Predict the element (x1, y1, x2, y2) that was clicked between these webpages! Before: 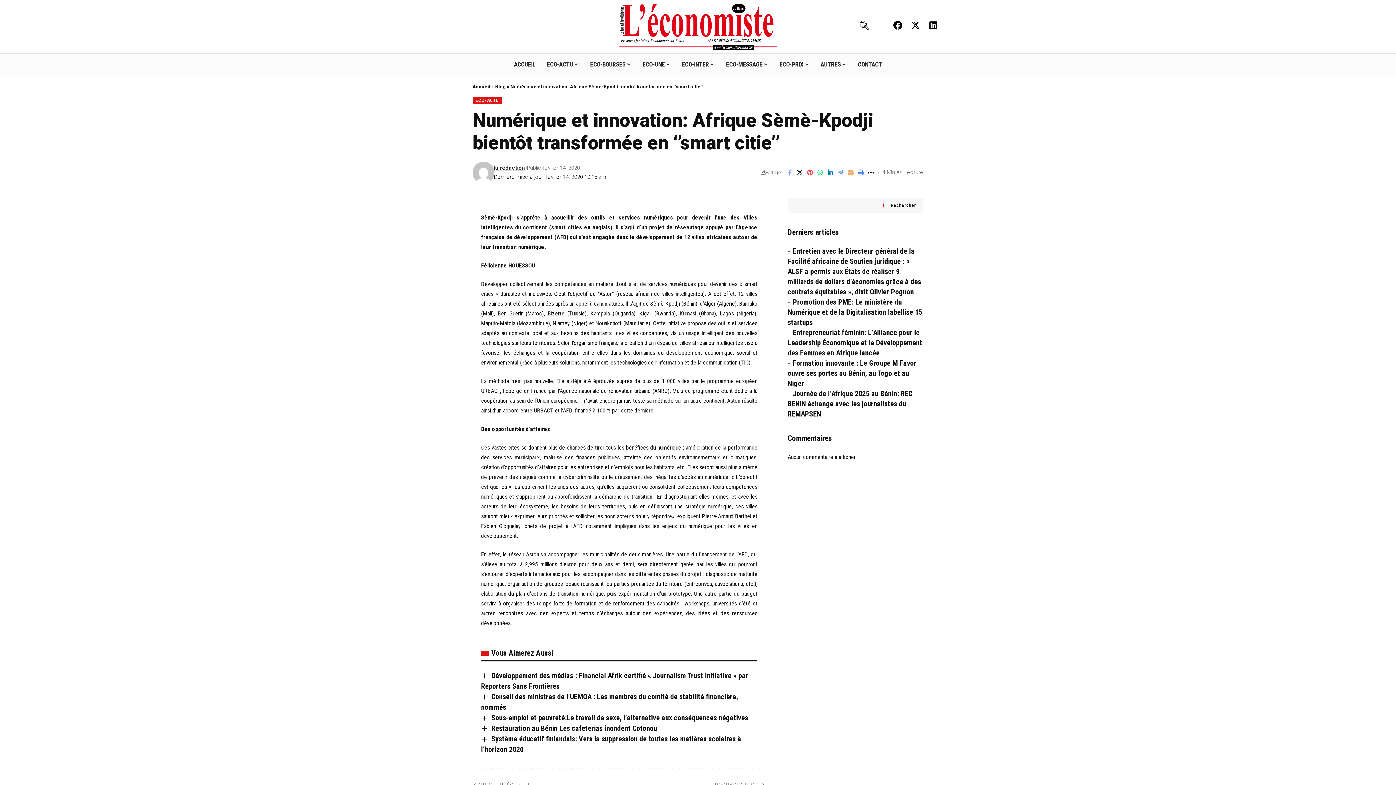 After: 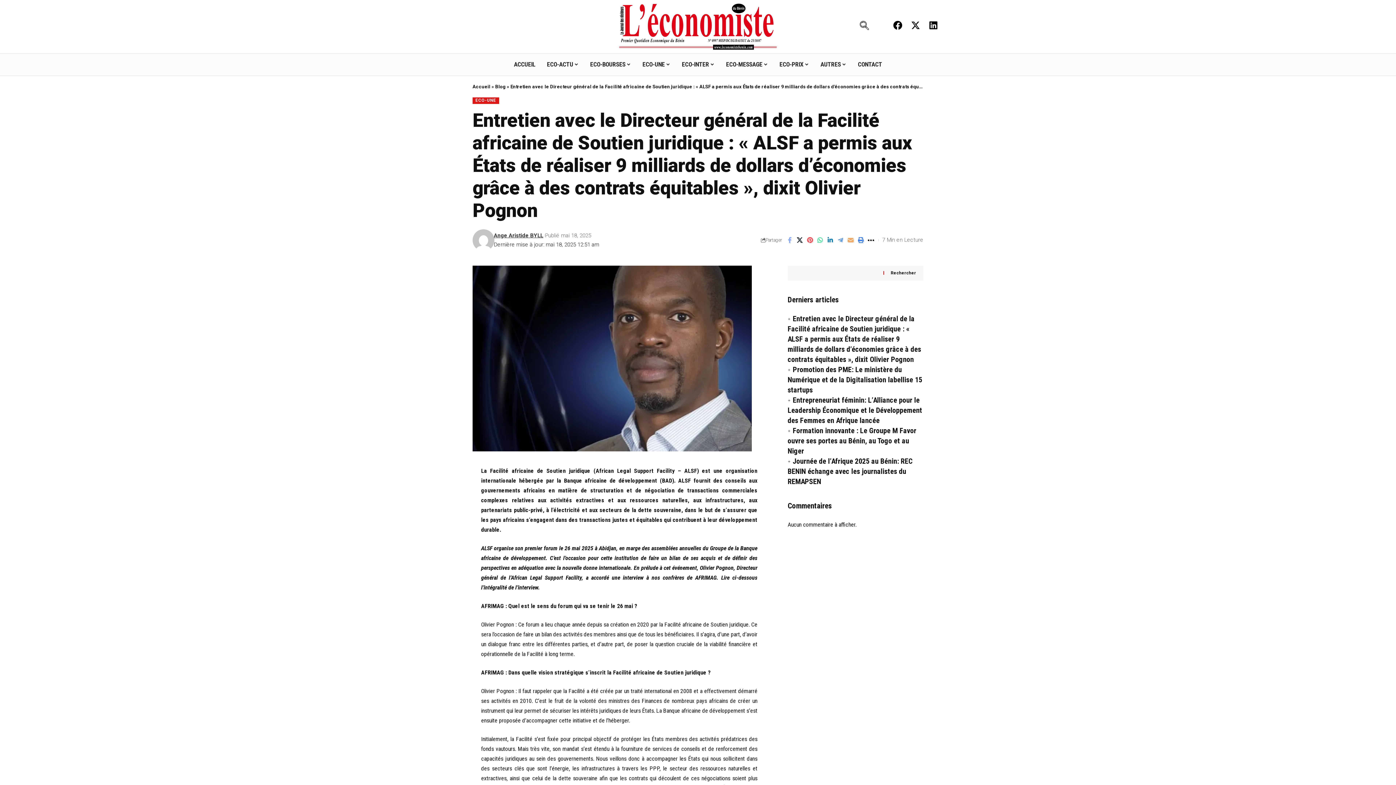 Action: bbox: (787, 246, 921, 296) label: Entretien avec le Directeur général de la Facilité africaine de Soutien juridique : « ALSF a permis aux États de réaliser 9 milliards de dollars d’économies grâce à des contrats équitables », dixit Olivier Pognon